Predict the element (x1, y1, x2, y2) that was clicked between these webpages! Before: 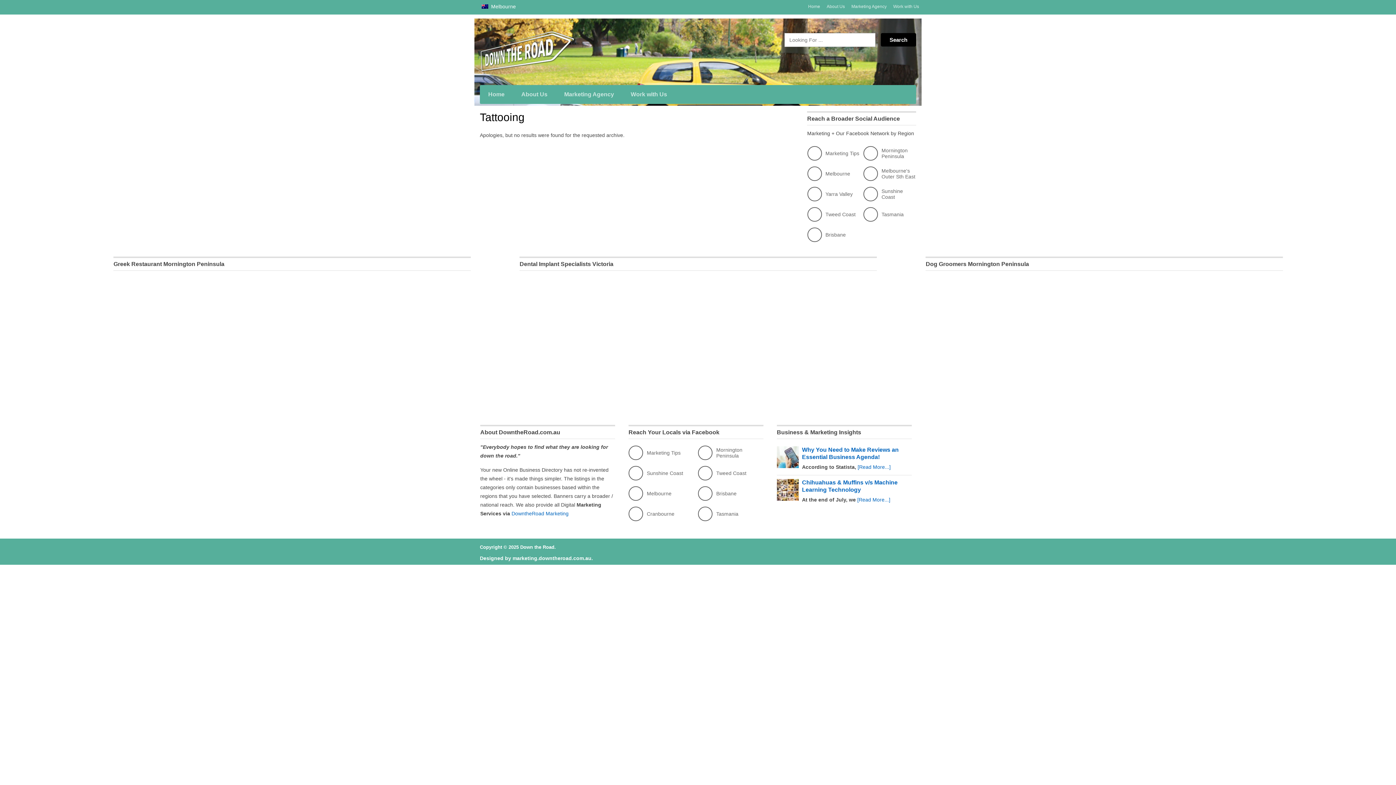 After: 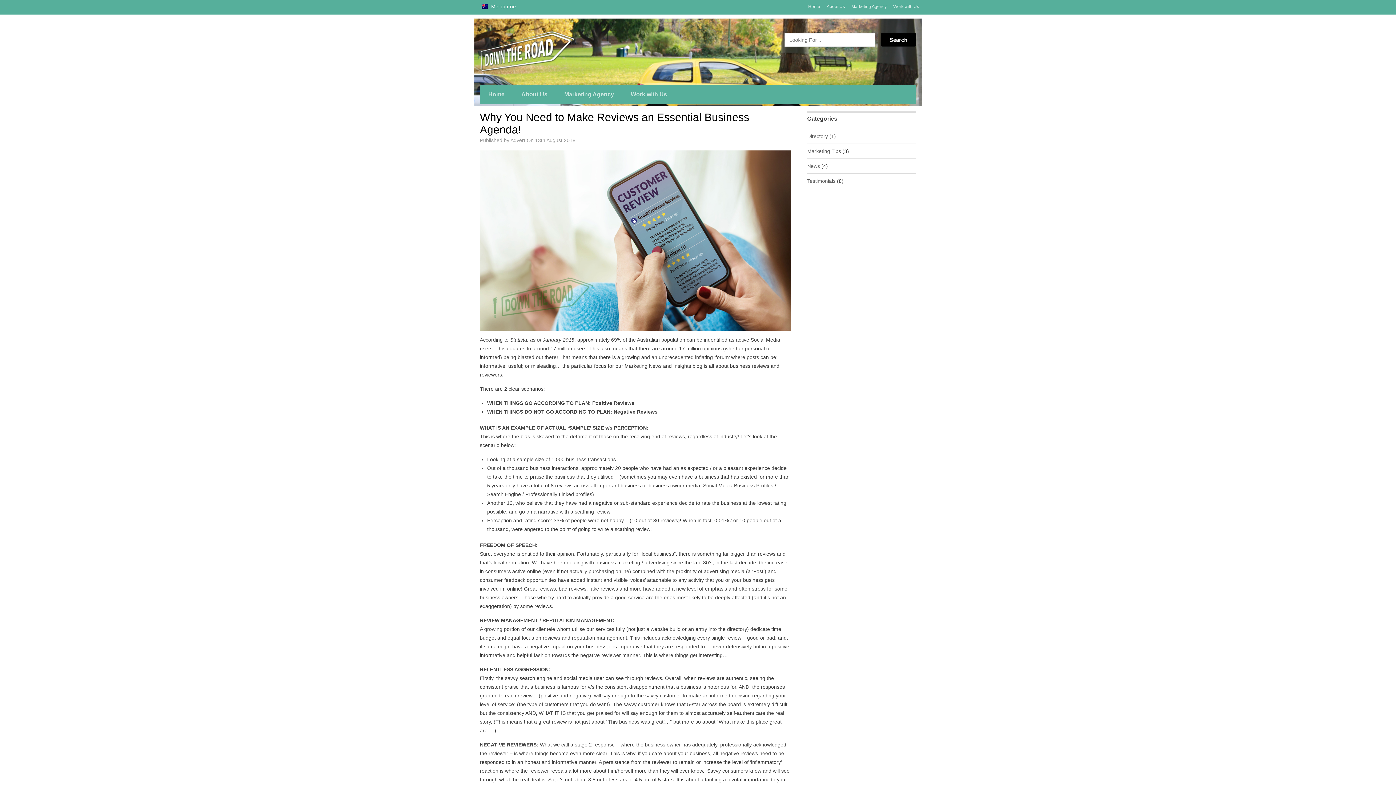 Action: bbox: (777, 463, 798, 469)